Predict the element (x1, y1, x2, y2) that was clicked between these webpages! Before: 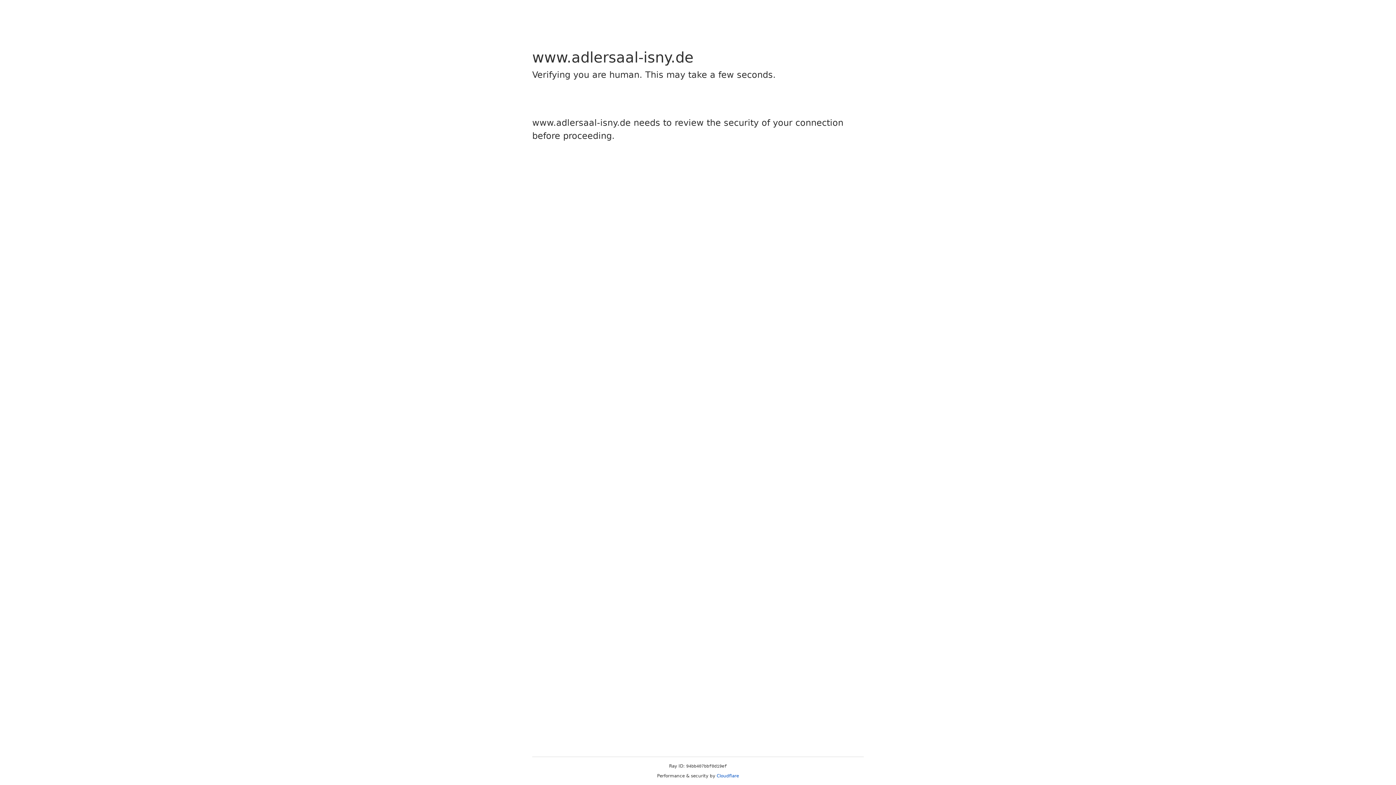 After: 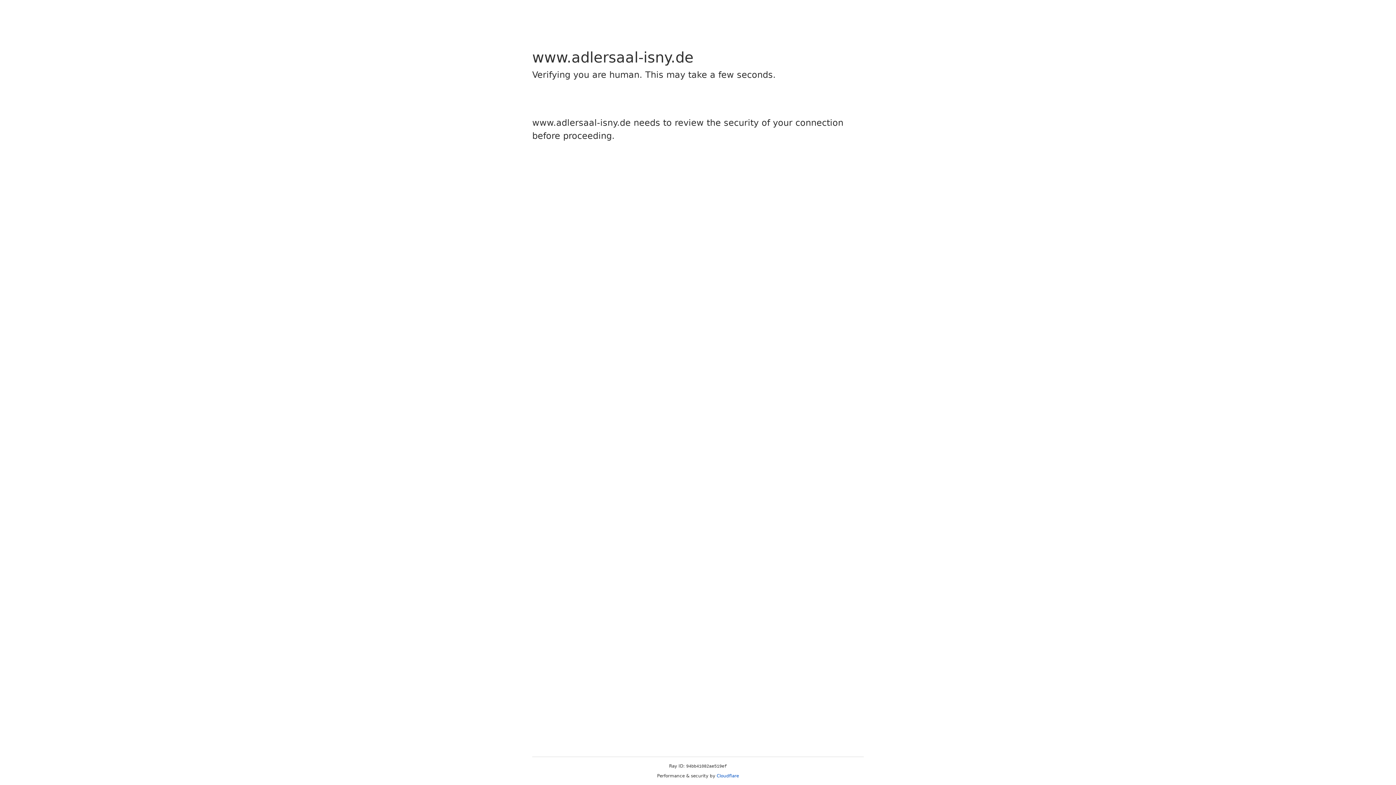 Action: label: Cloudflare bbox: (716, 773, 739, 778)